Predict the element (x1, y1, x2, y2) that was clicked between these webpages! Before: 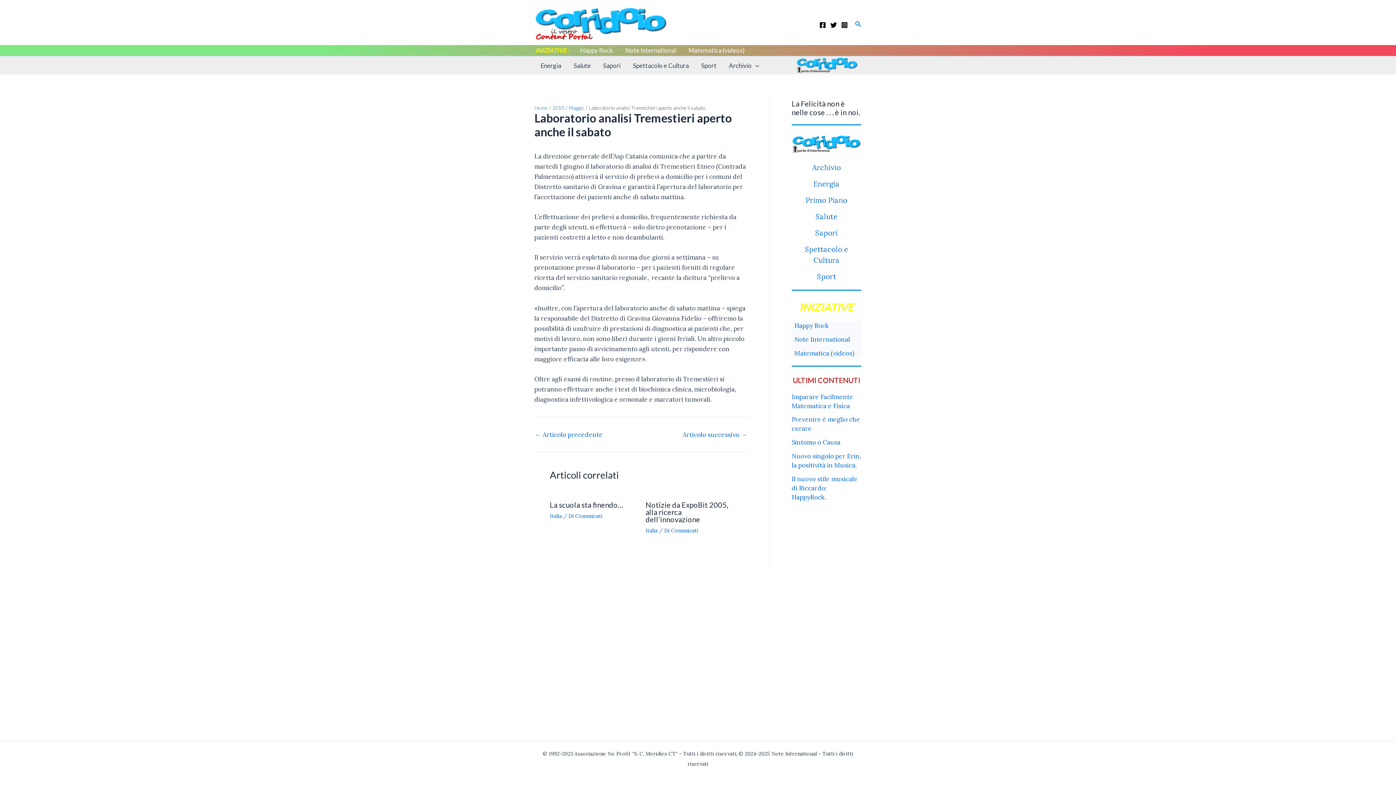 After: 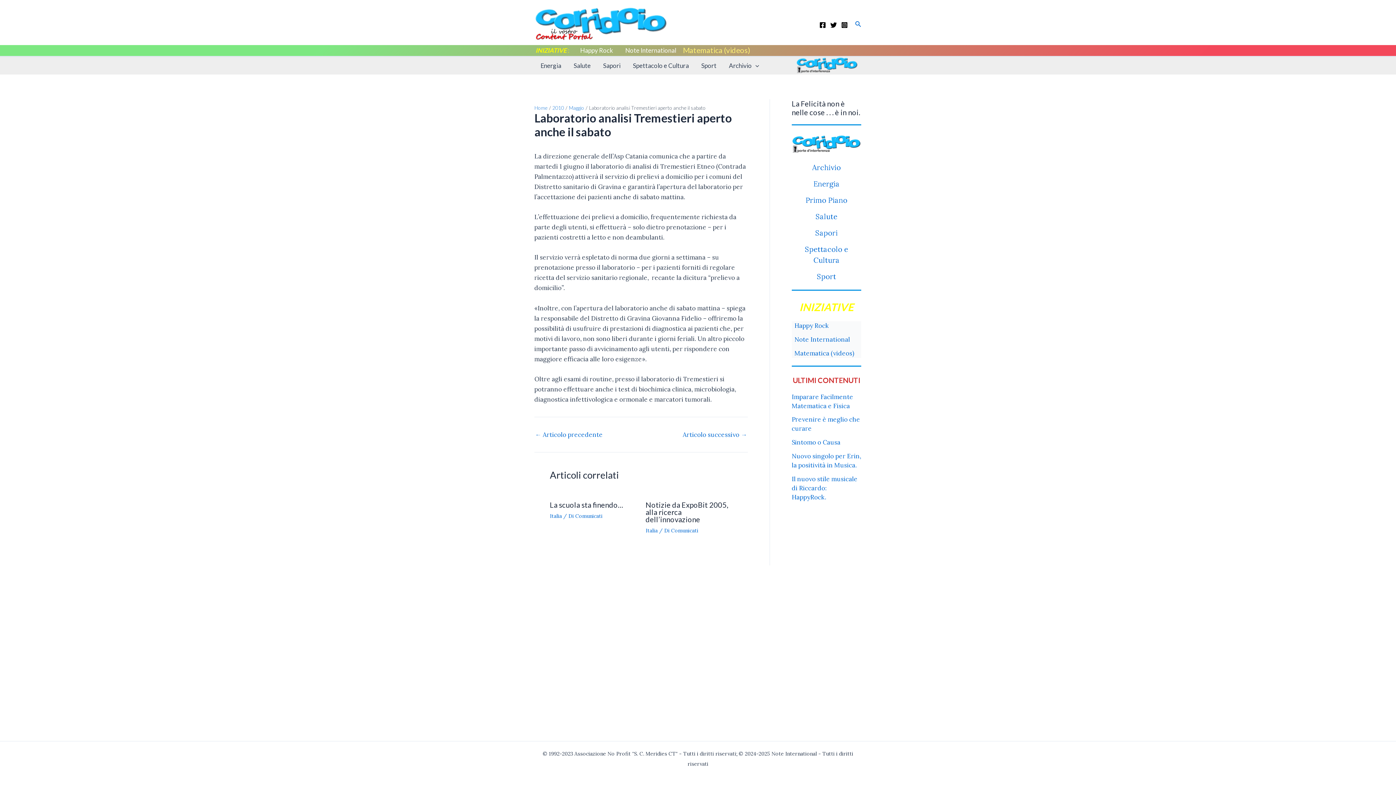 Action: label: Matematica (videos) bbox: (682, 45, 751, 56)